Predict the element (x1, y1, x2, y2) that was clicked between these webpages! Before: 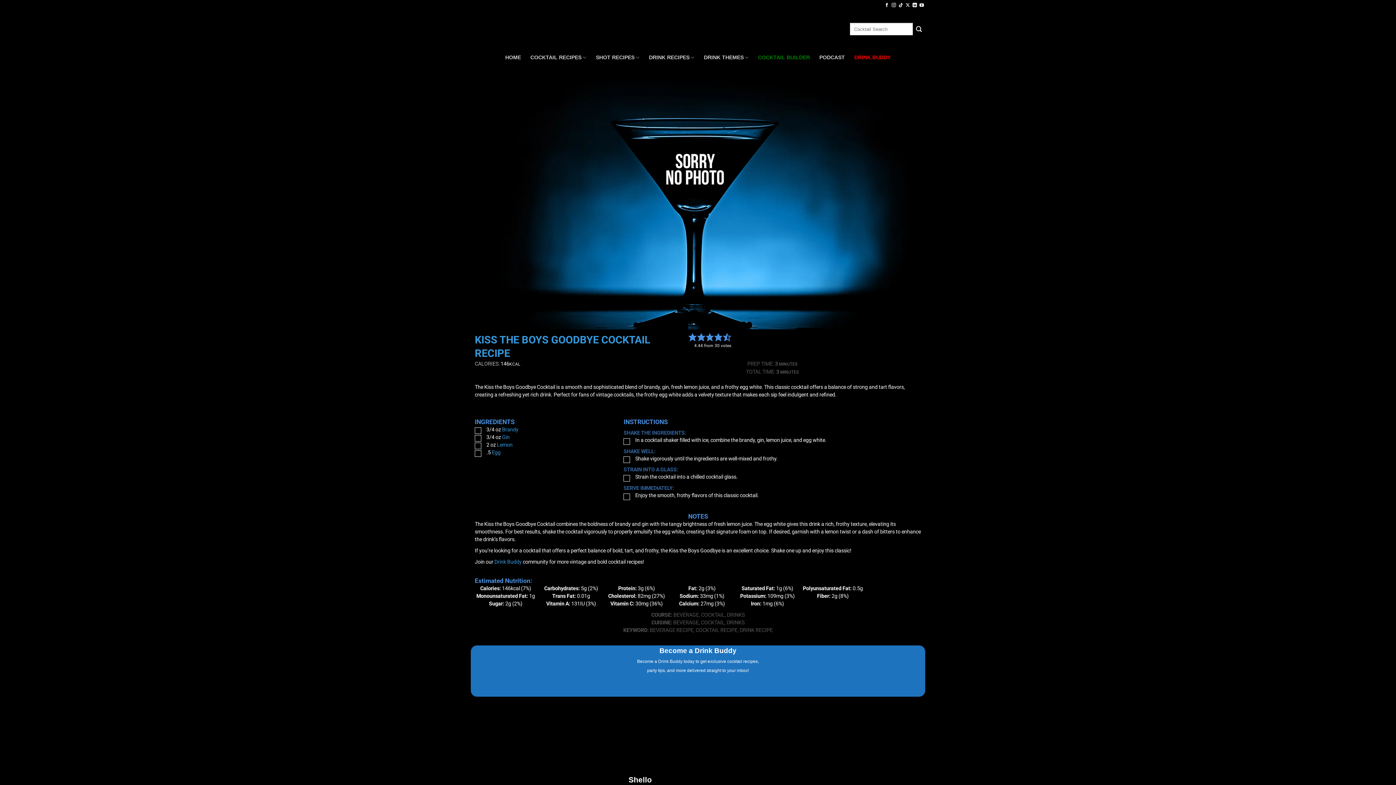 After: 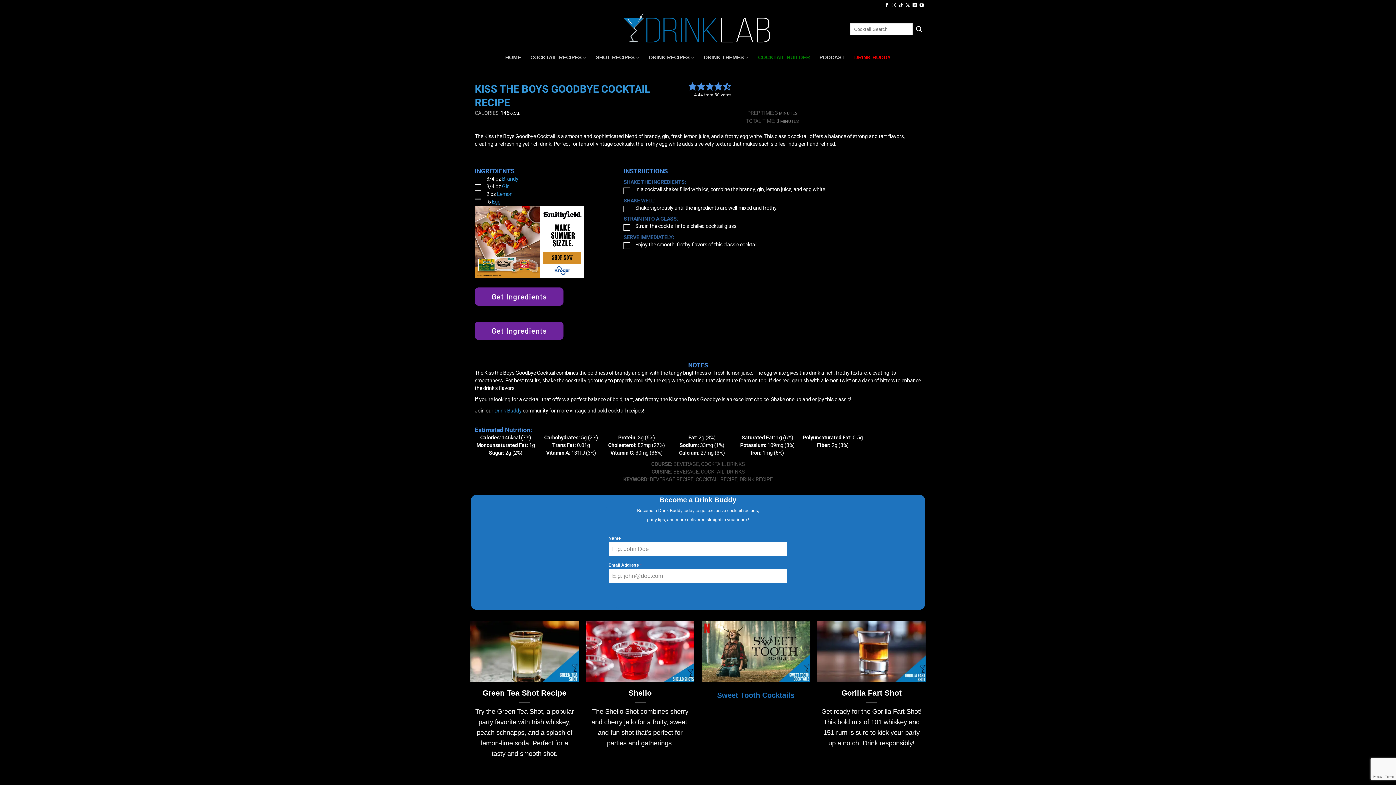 Action: bbox: (497, 442, 512, 448) label: Lemon